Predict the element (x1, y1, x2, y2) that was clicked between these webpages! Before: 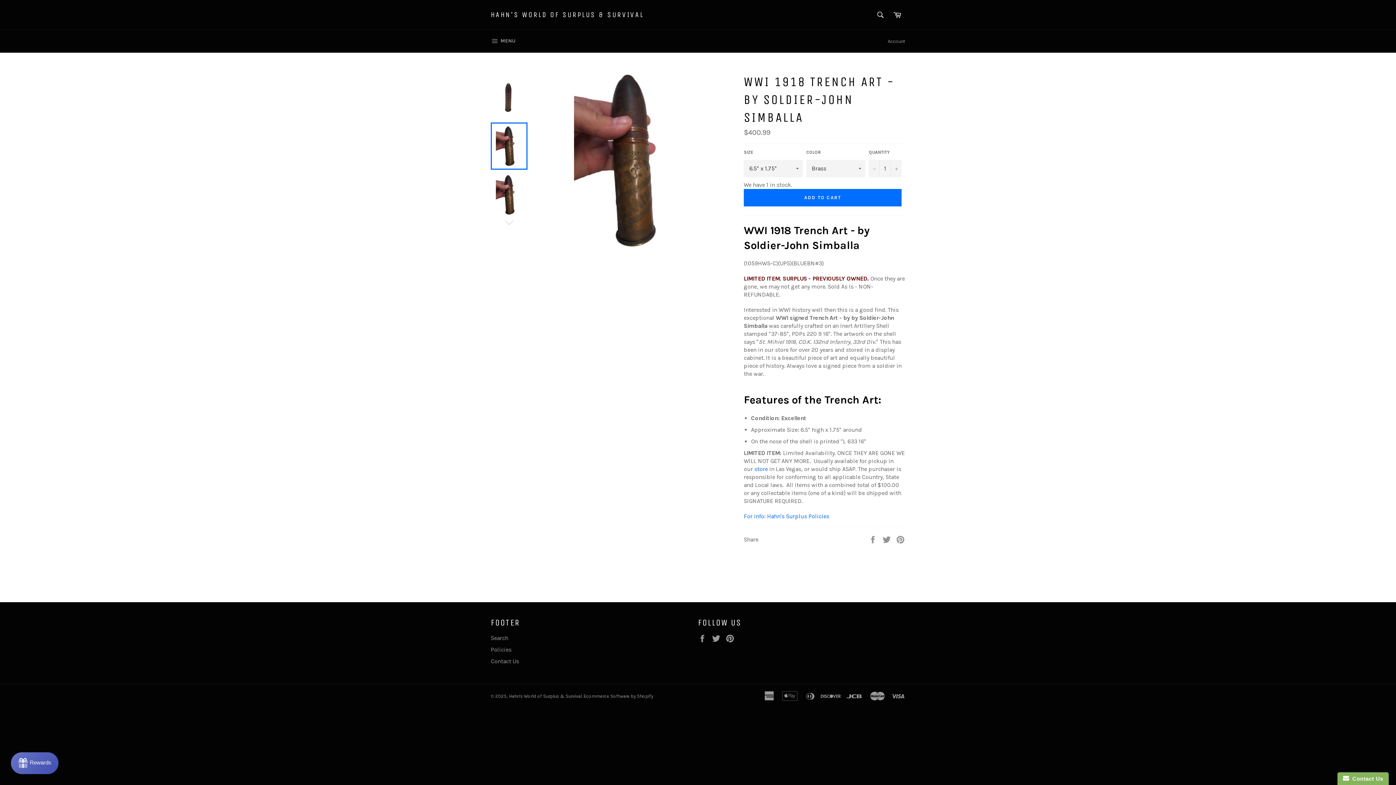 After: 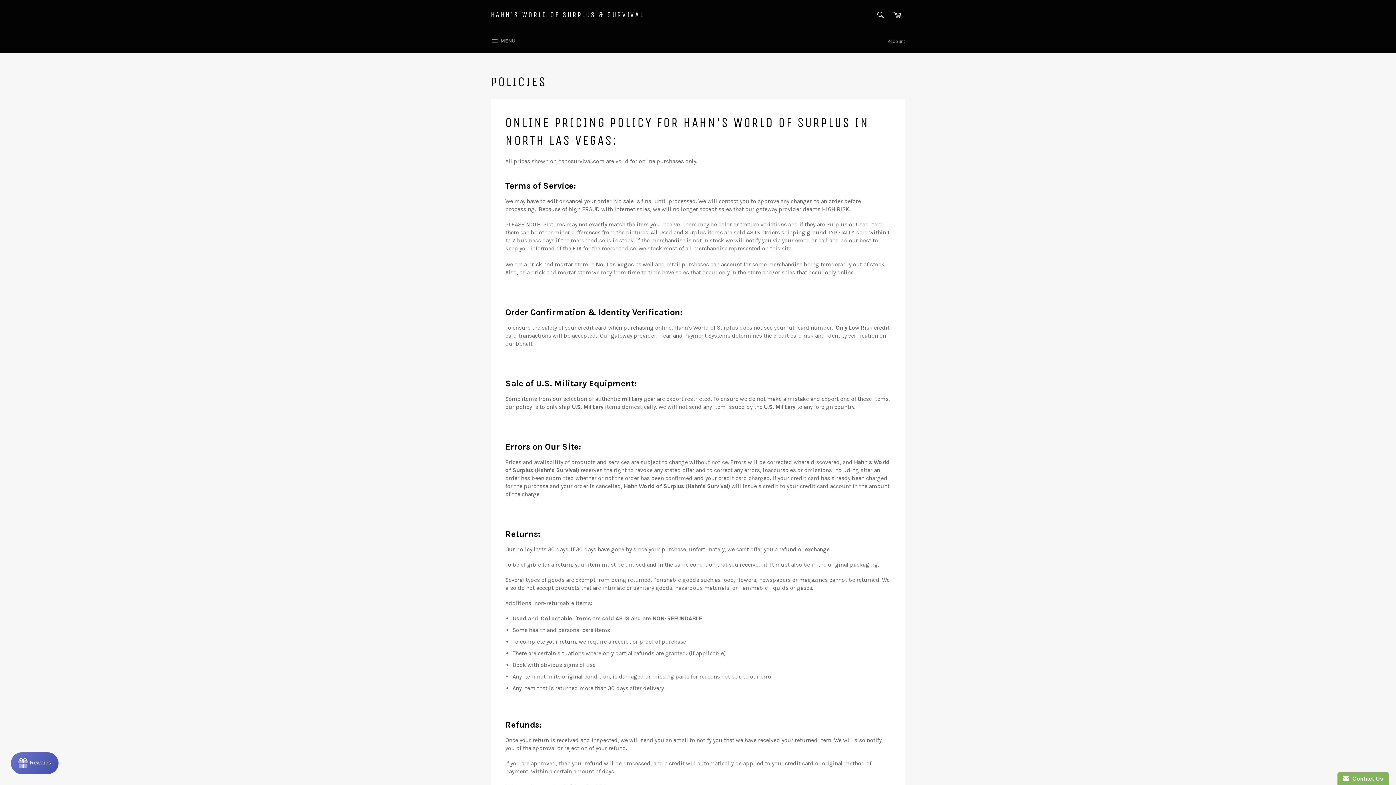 Action: bbox: (490, 646, 511, 653) label: Policies